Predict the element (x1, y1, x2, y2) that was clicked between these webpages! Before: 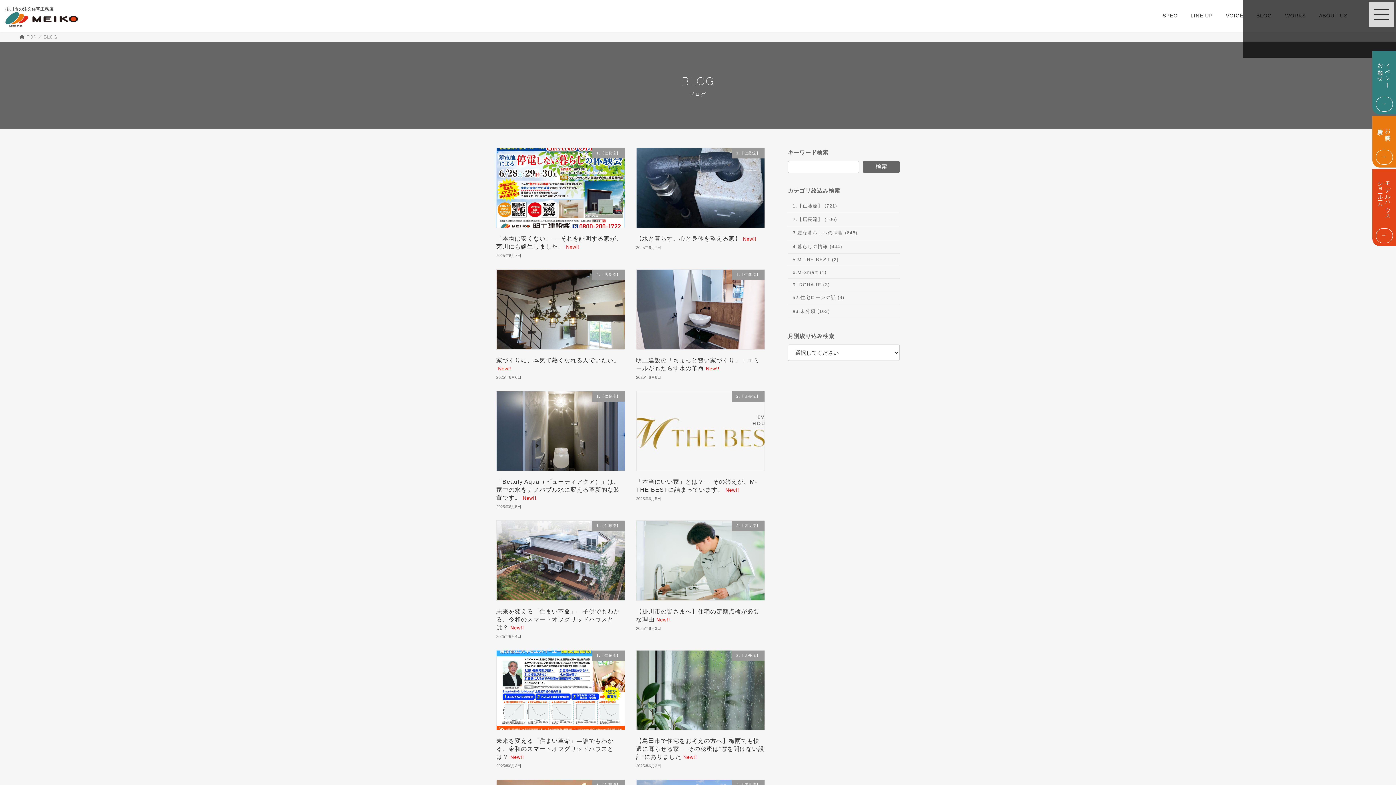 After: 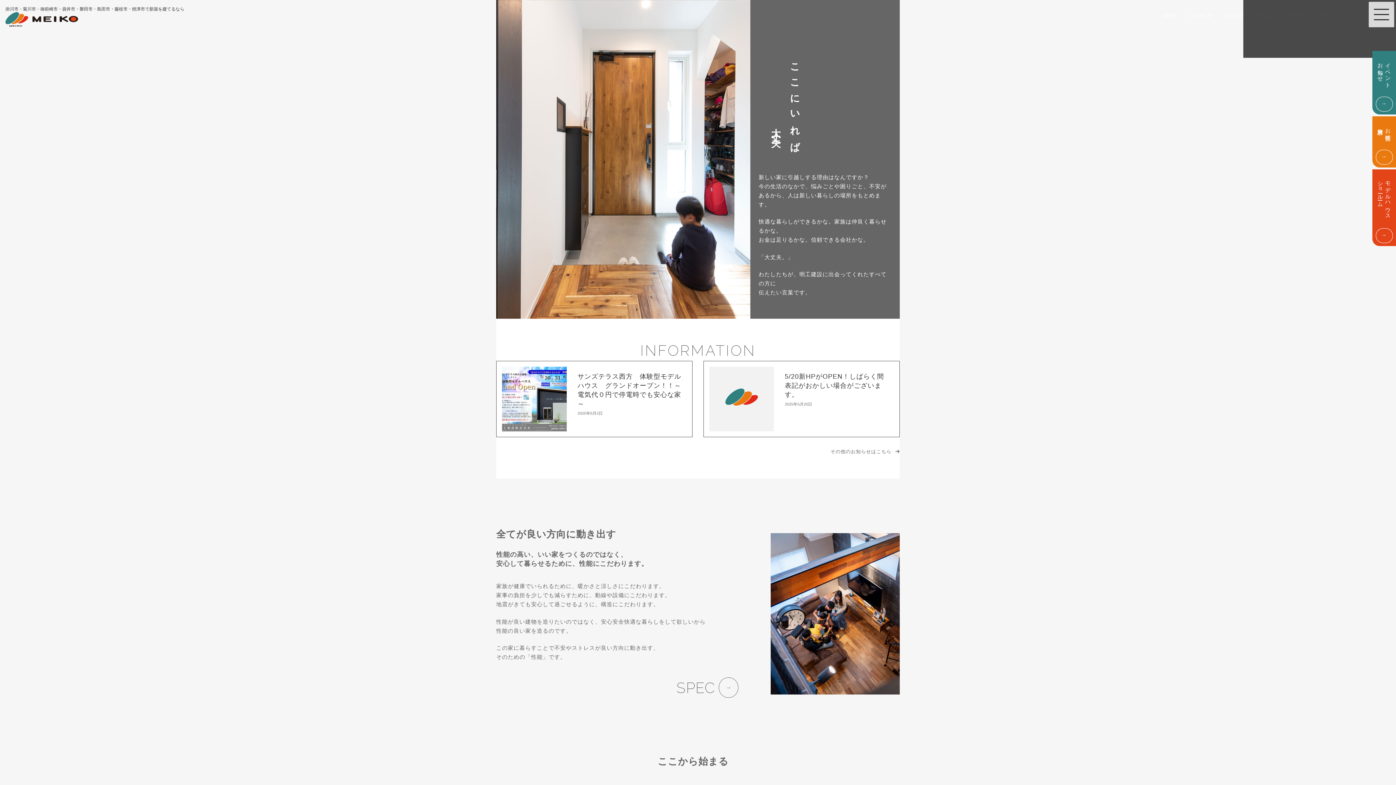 Action: label: TOP bbox: (19, 34, 36, 39)